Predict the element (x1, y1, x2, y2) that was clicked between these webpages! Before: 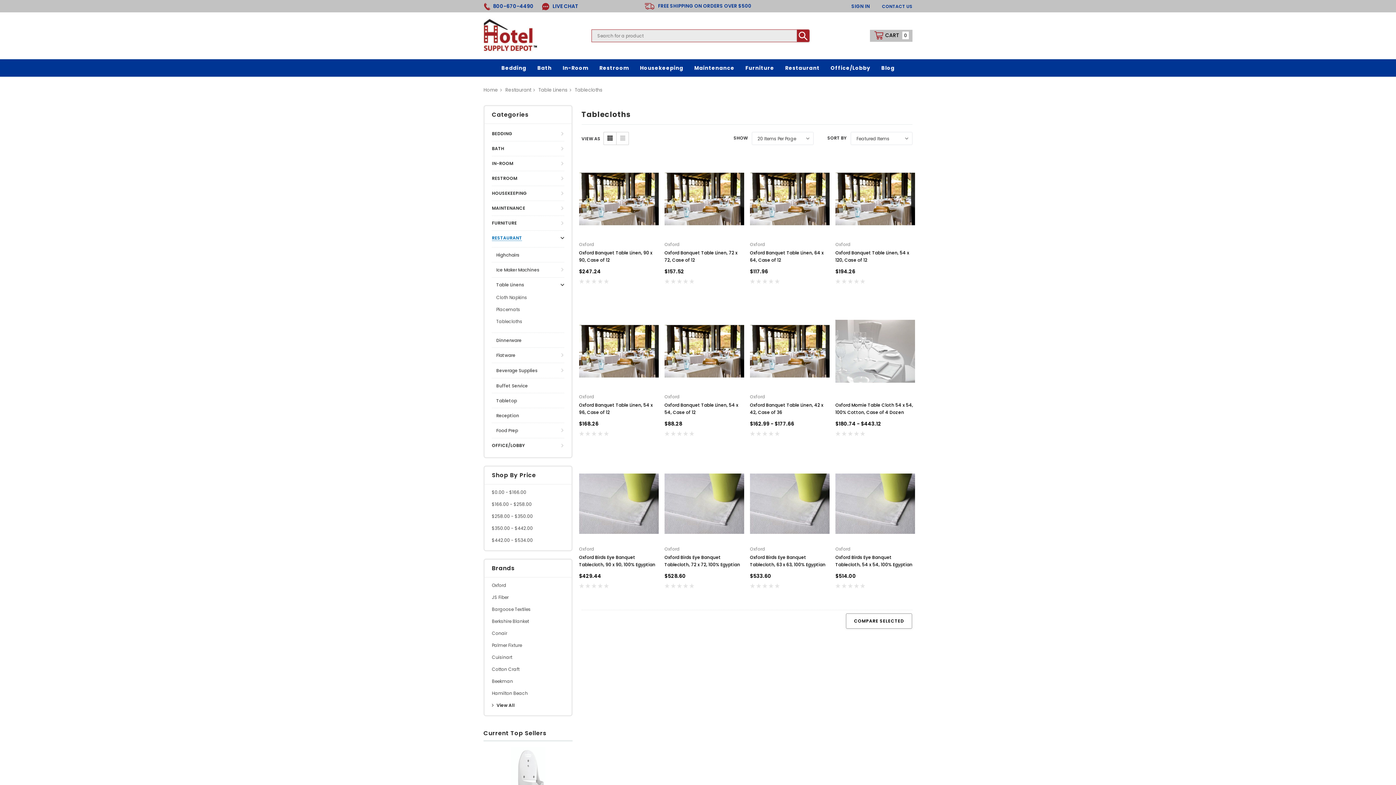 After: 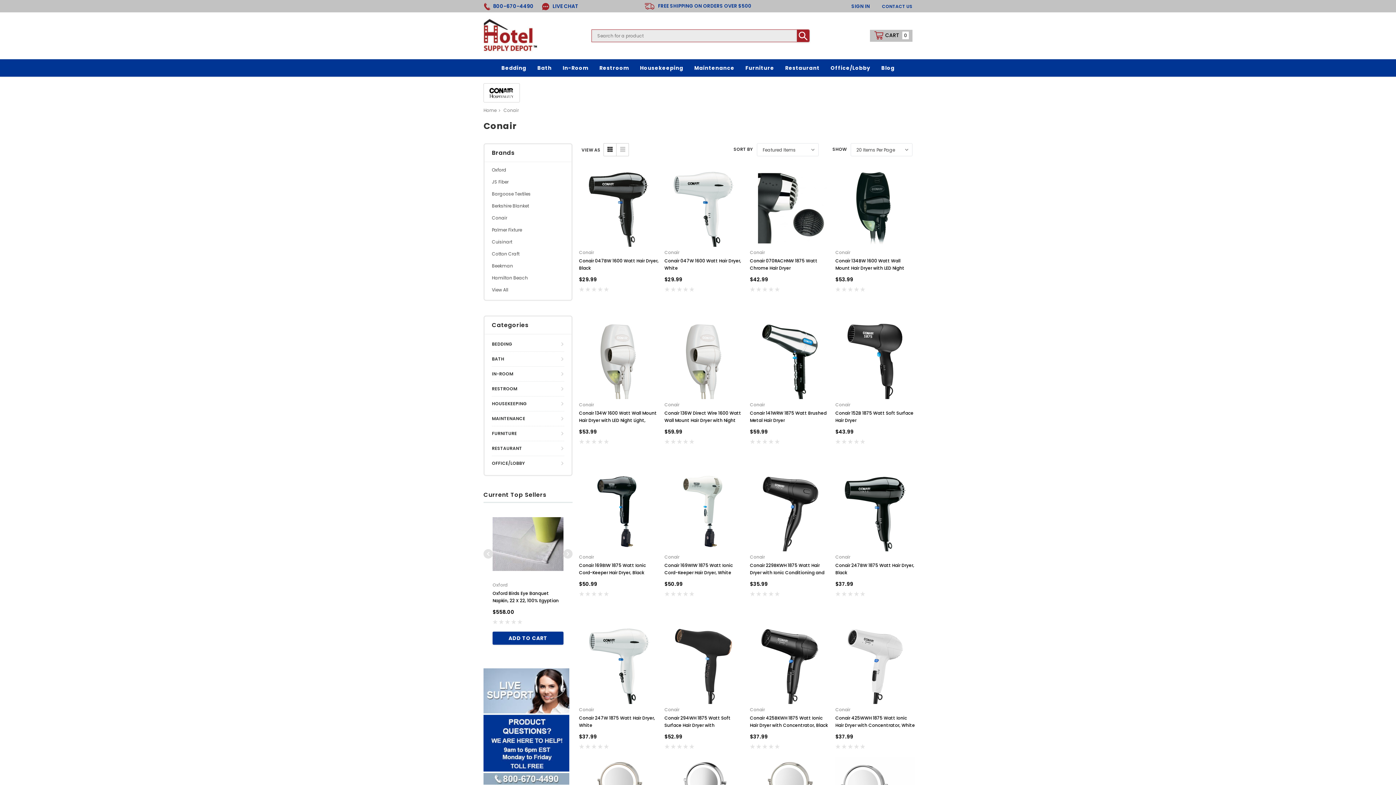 Action: label: Conair bbox: (492, 628, 507, 639)